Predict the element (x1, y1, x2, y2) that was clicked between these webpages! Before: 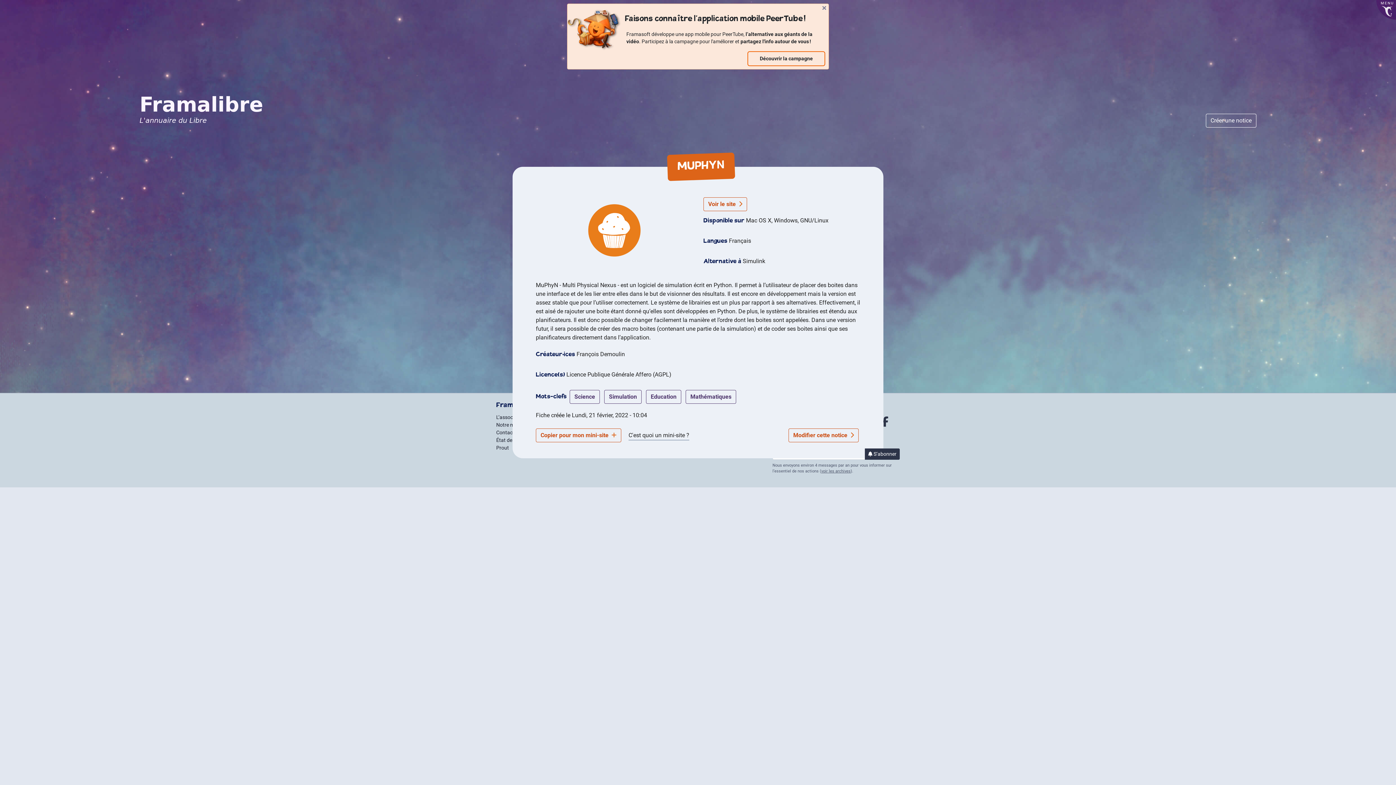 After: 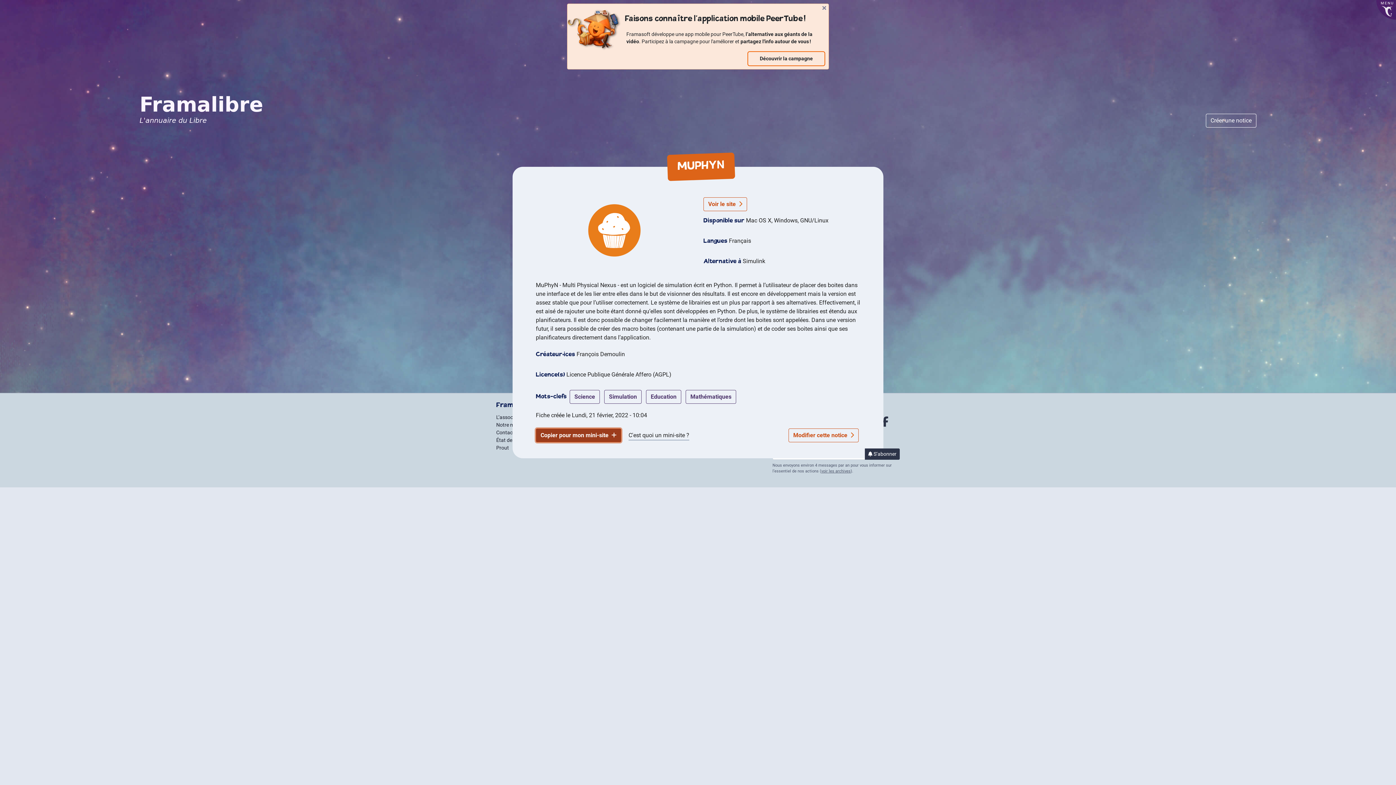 Action: bbox: (536, 428, 621, 442) label: Copier pour mon mini-site 